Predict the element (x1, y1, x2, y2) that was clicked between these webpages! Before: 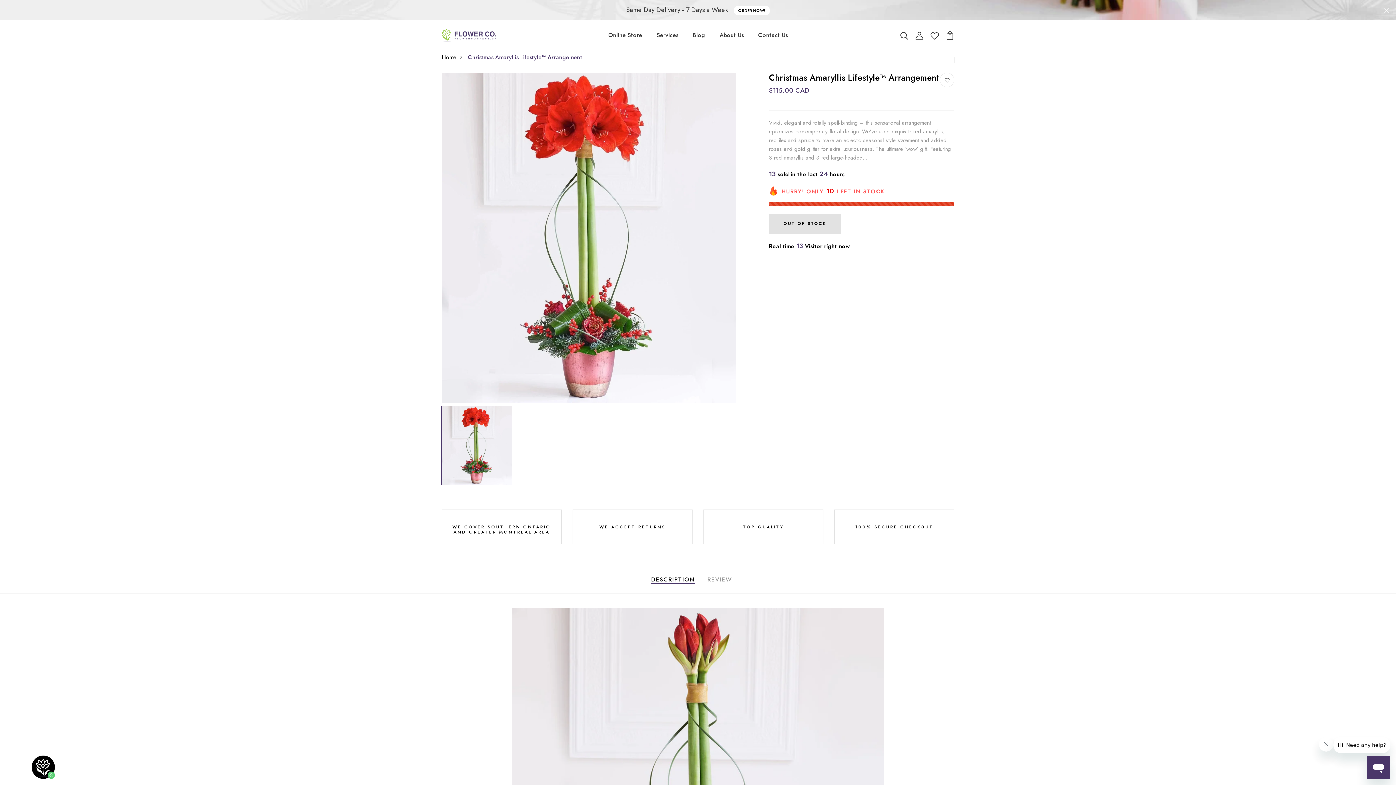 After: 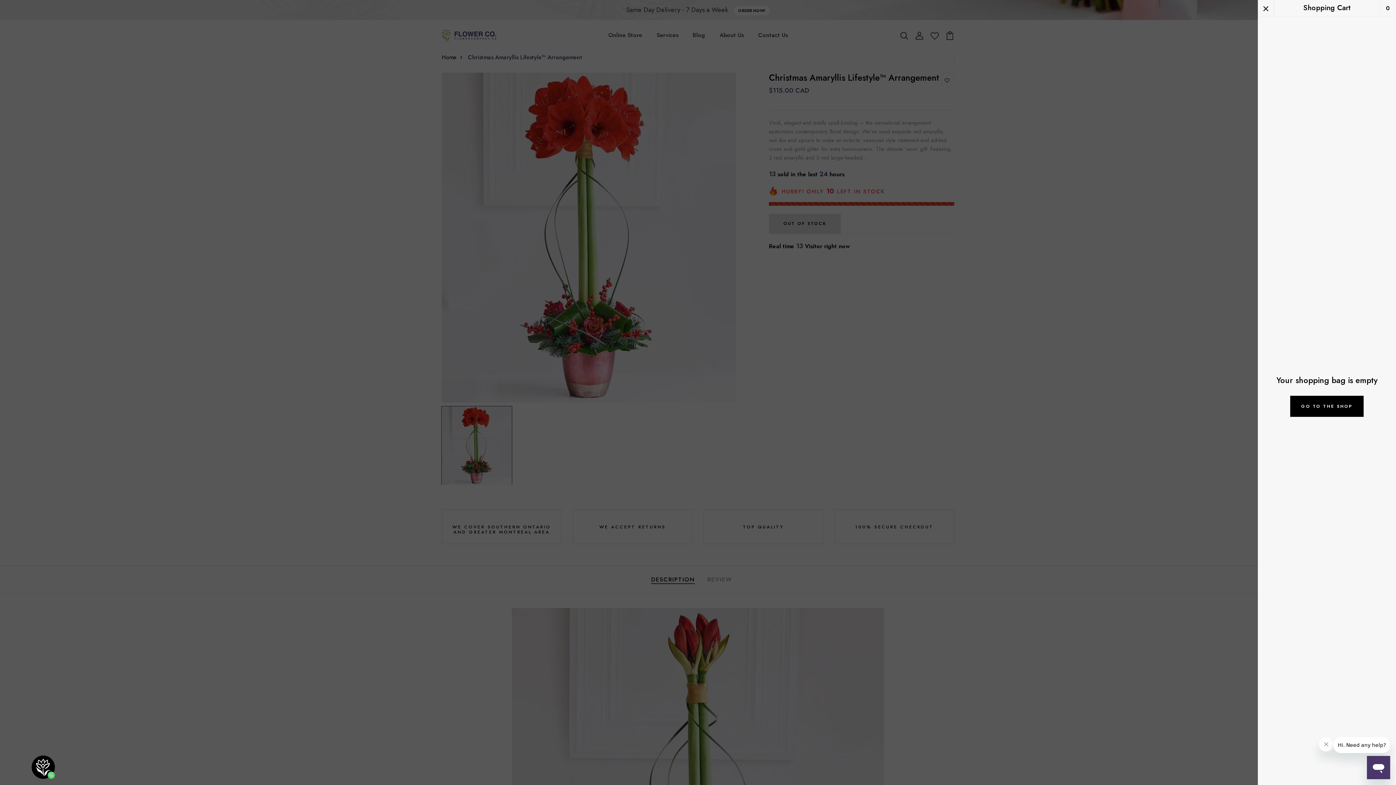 Action: bbox: (945, 30, 954, 39)